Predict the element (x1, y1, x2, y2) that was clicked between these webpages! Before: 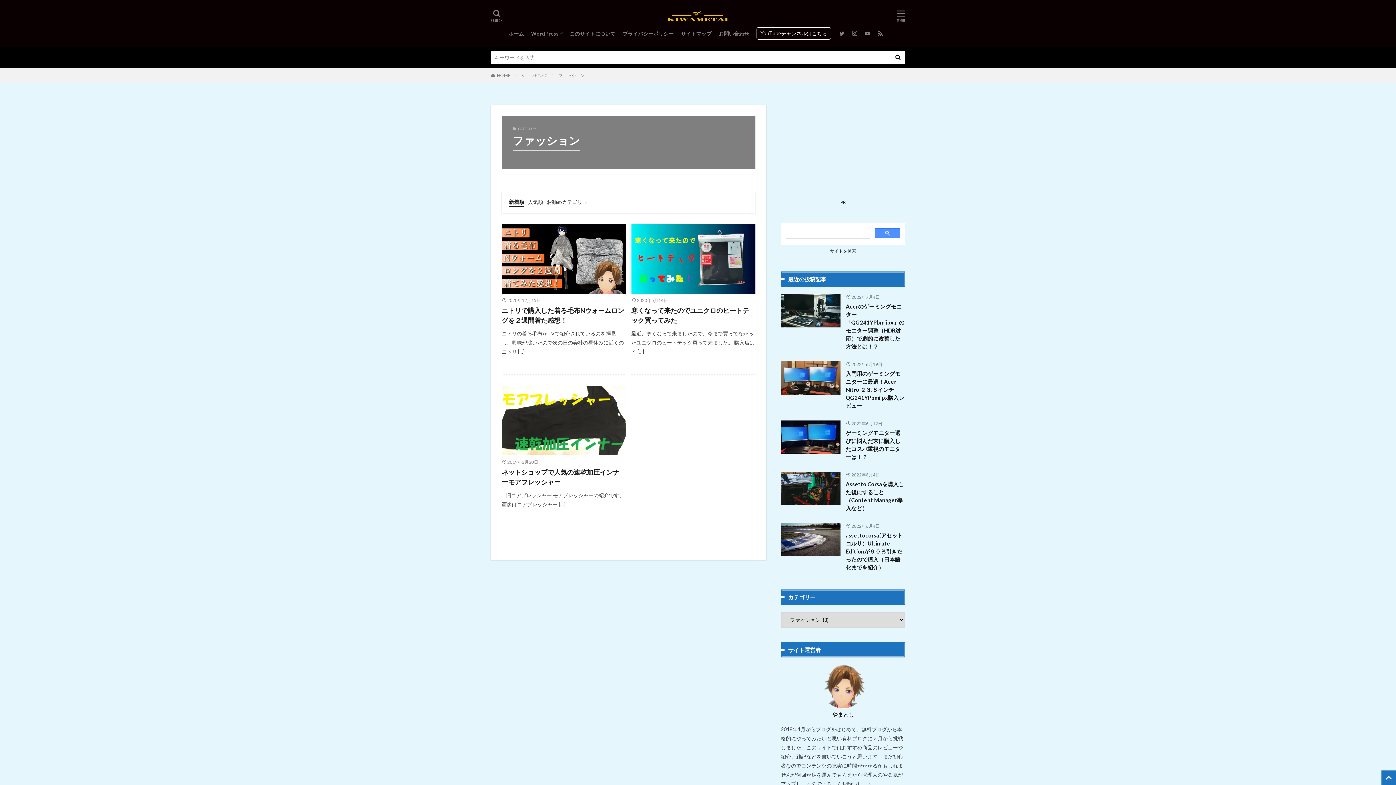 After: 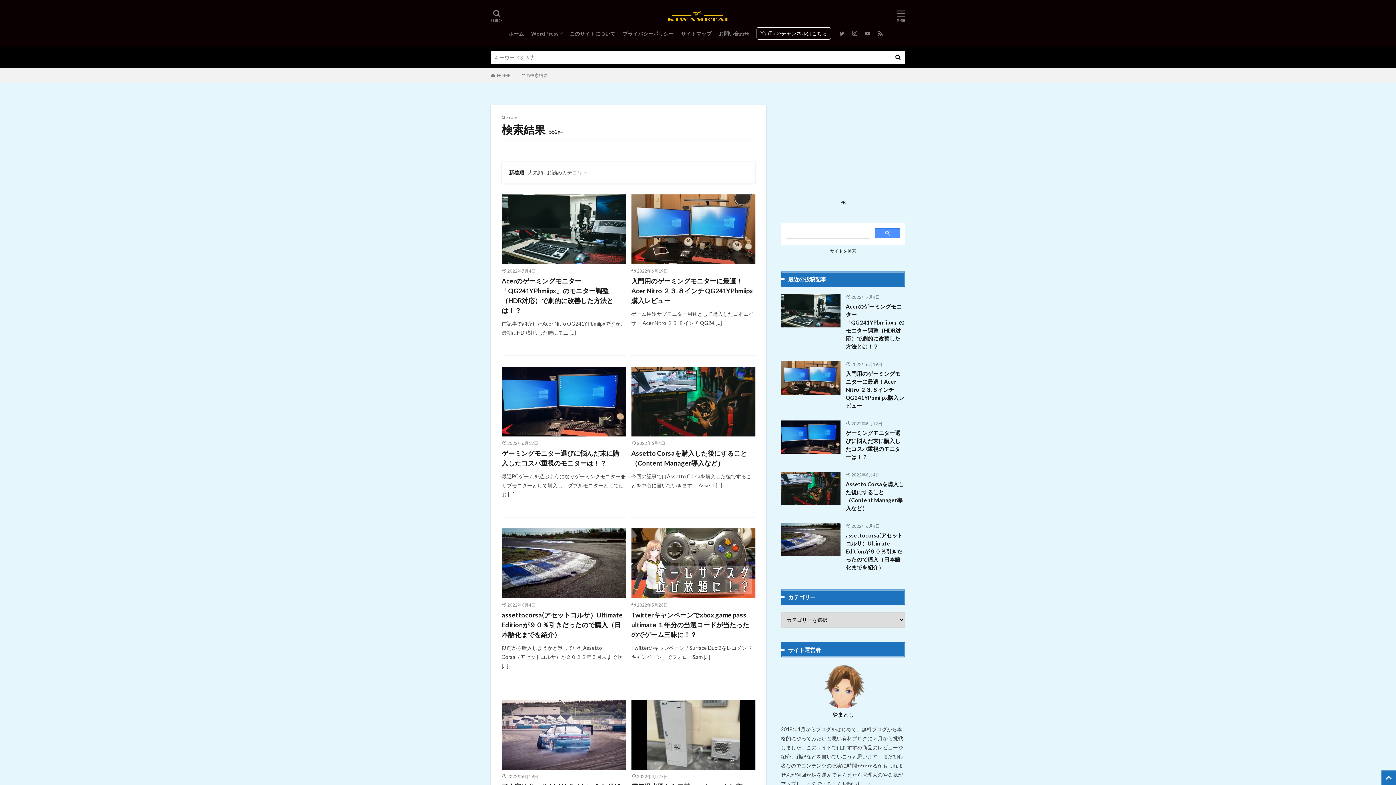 Action: bbox: (890, 50, 905, 64)